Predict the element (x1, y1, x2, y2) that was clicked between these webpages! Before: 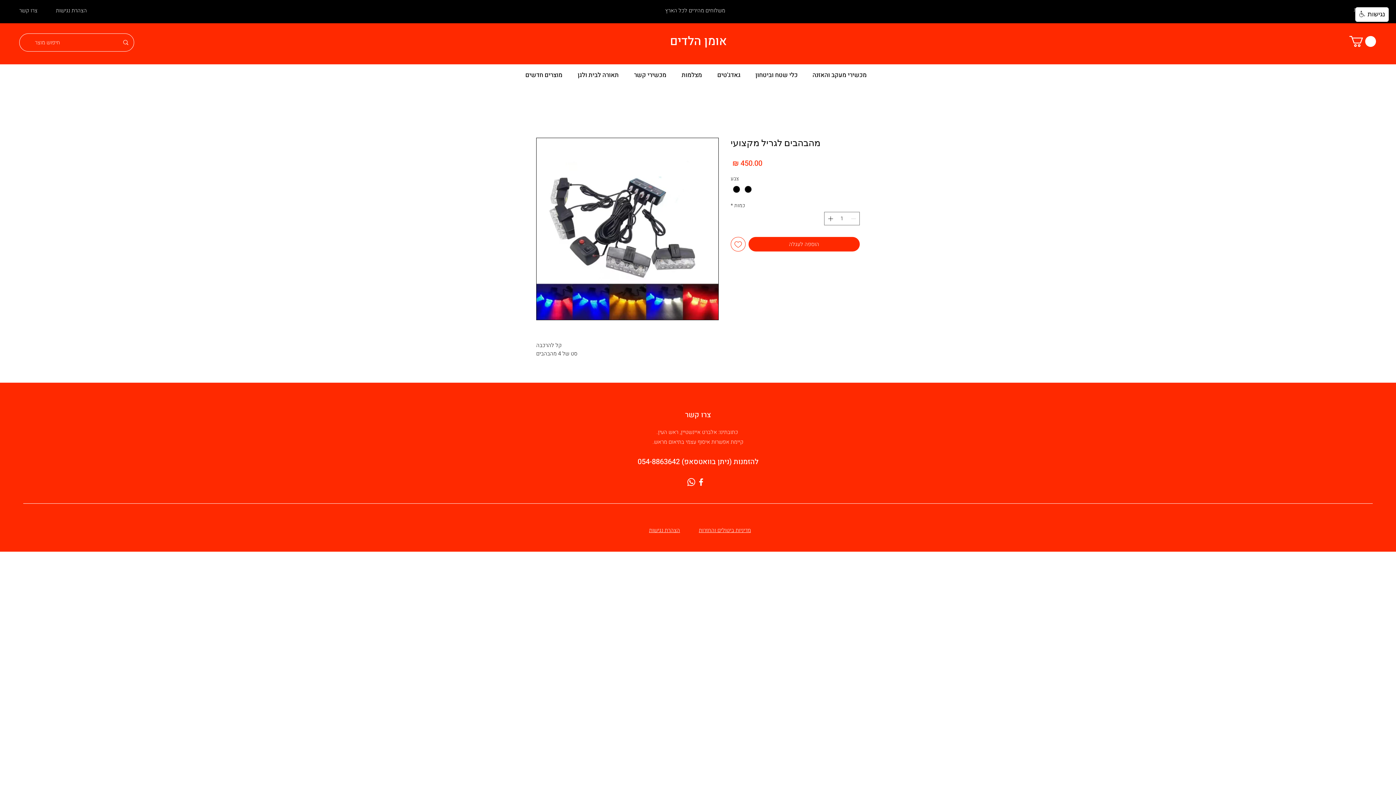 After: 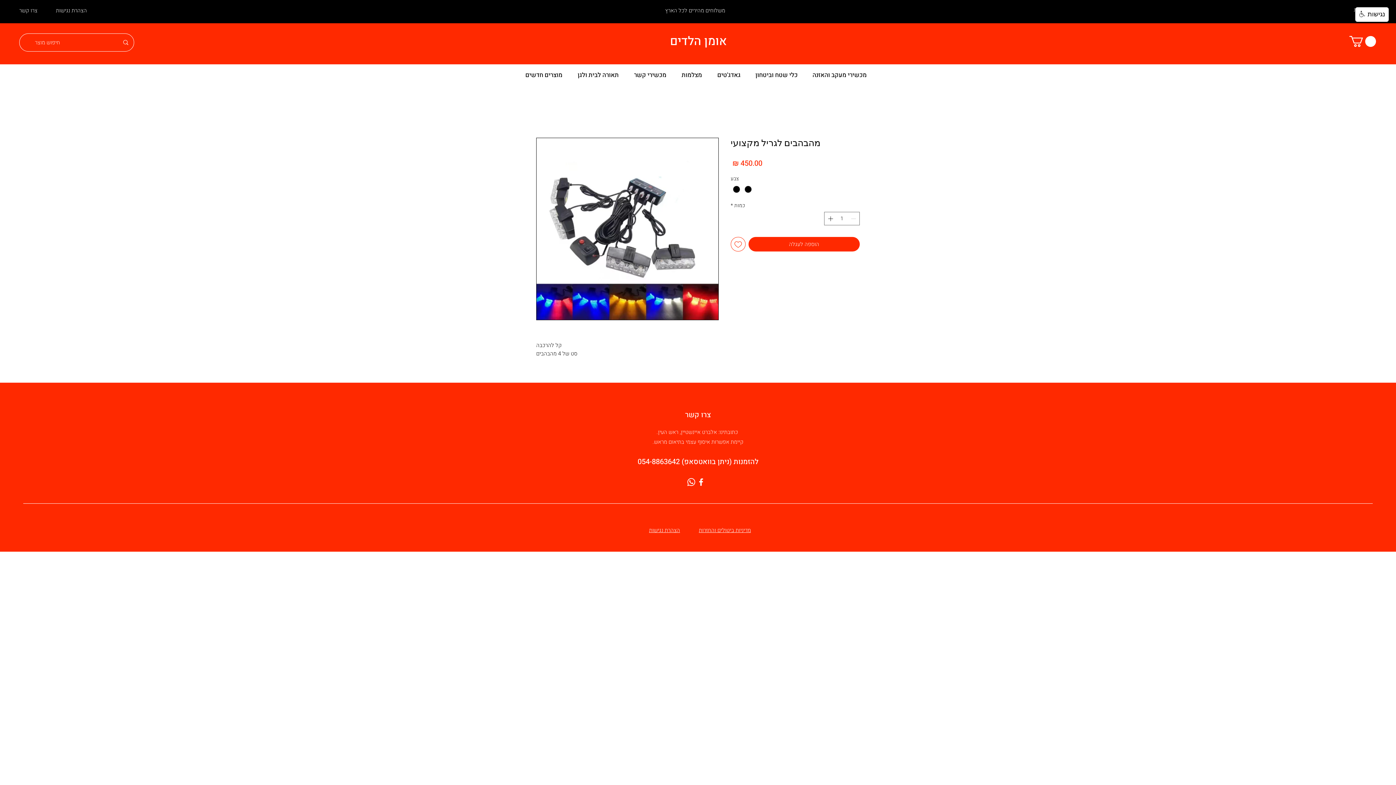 Action: label: מכשירי מעקב והאזנה bbox: (807, 66, 876, 84)